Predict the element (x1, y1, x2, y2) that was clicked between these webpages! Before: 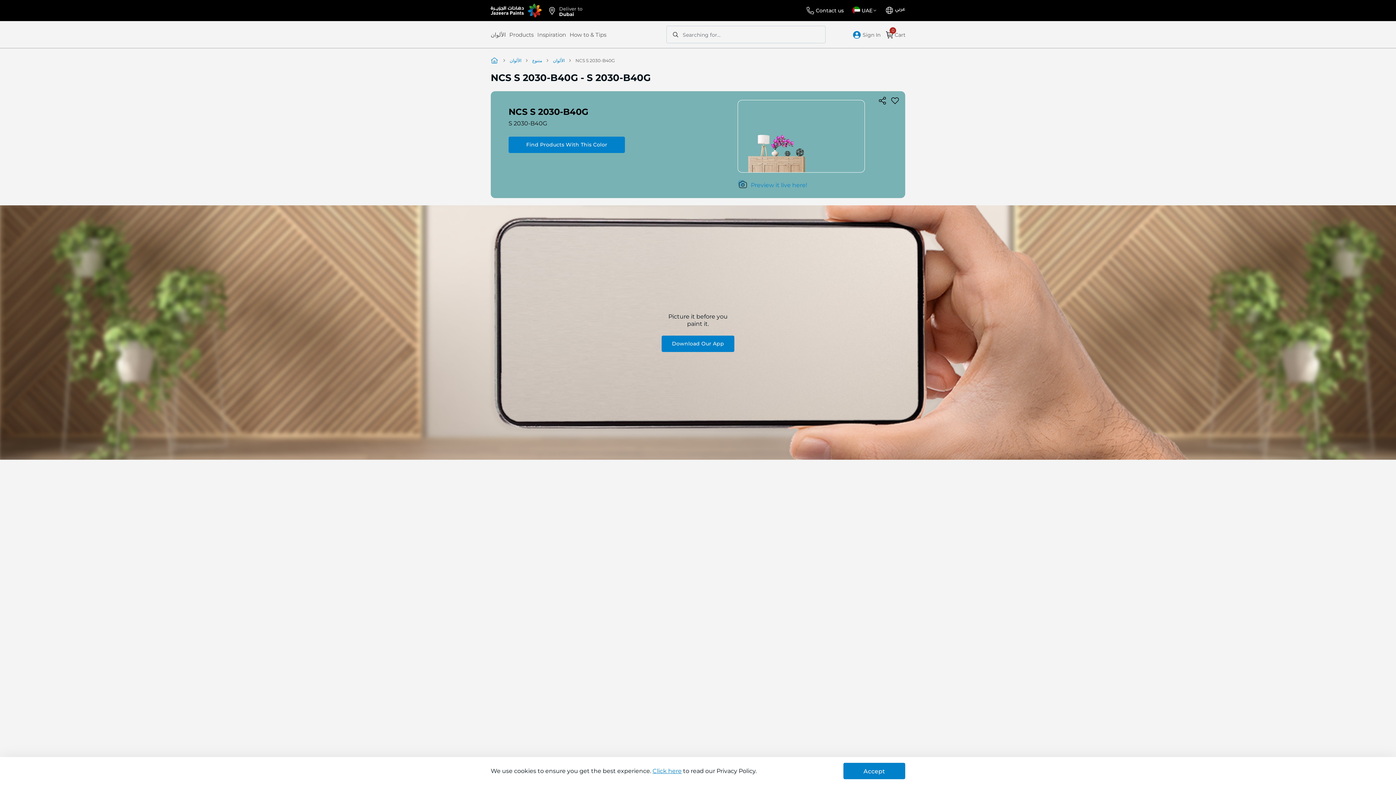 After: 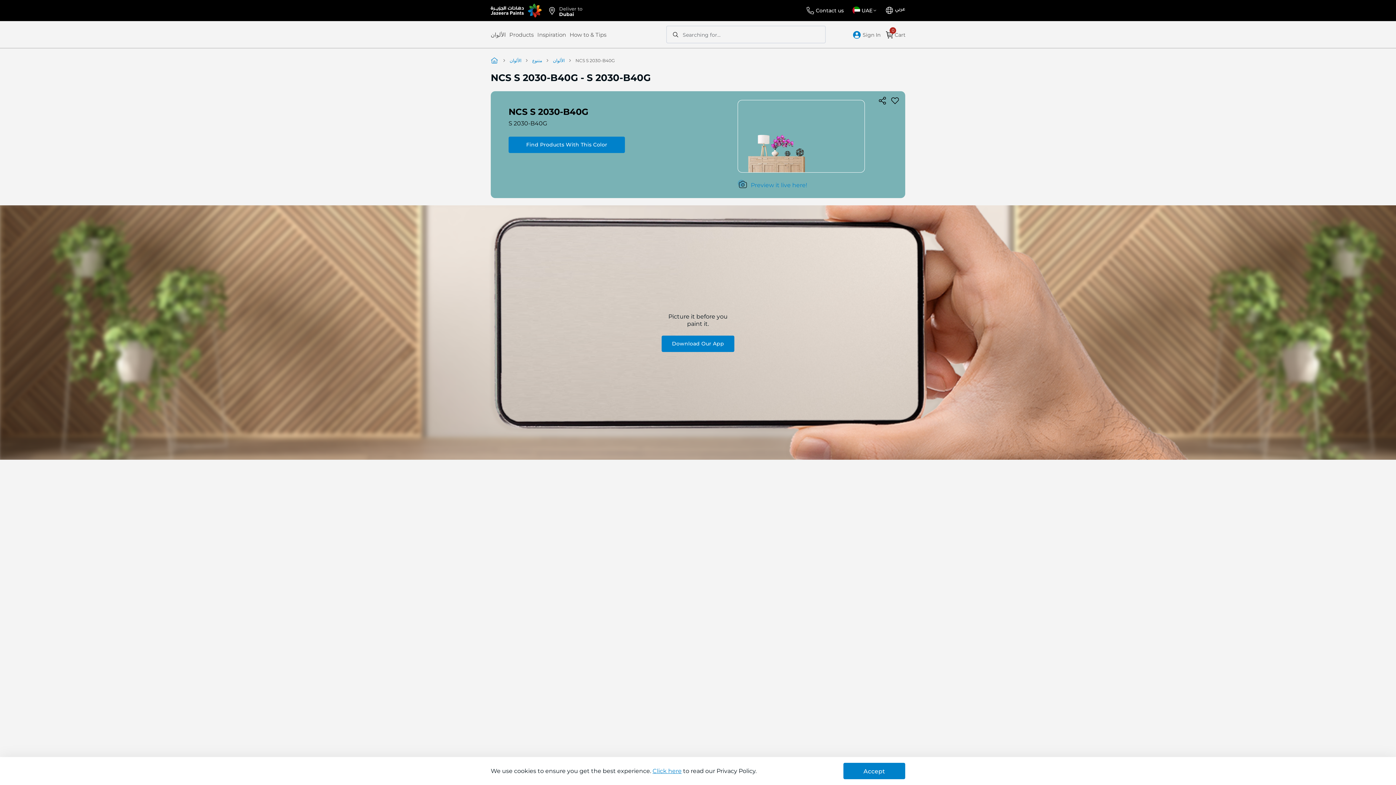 Action: bbox: (737, 181, 807, 188) label: Preview it live here!